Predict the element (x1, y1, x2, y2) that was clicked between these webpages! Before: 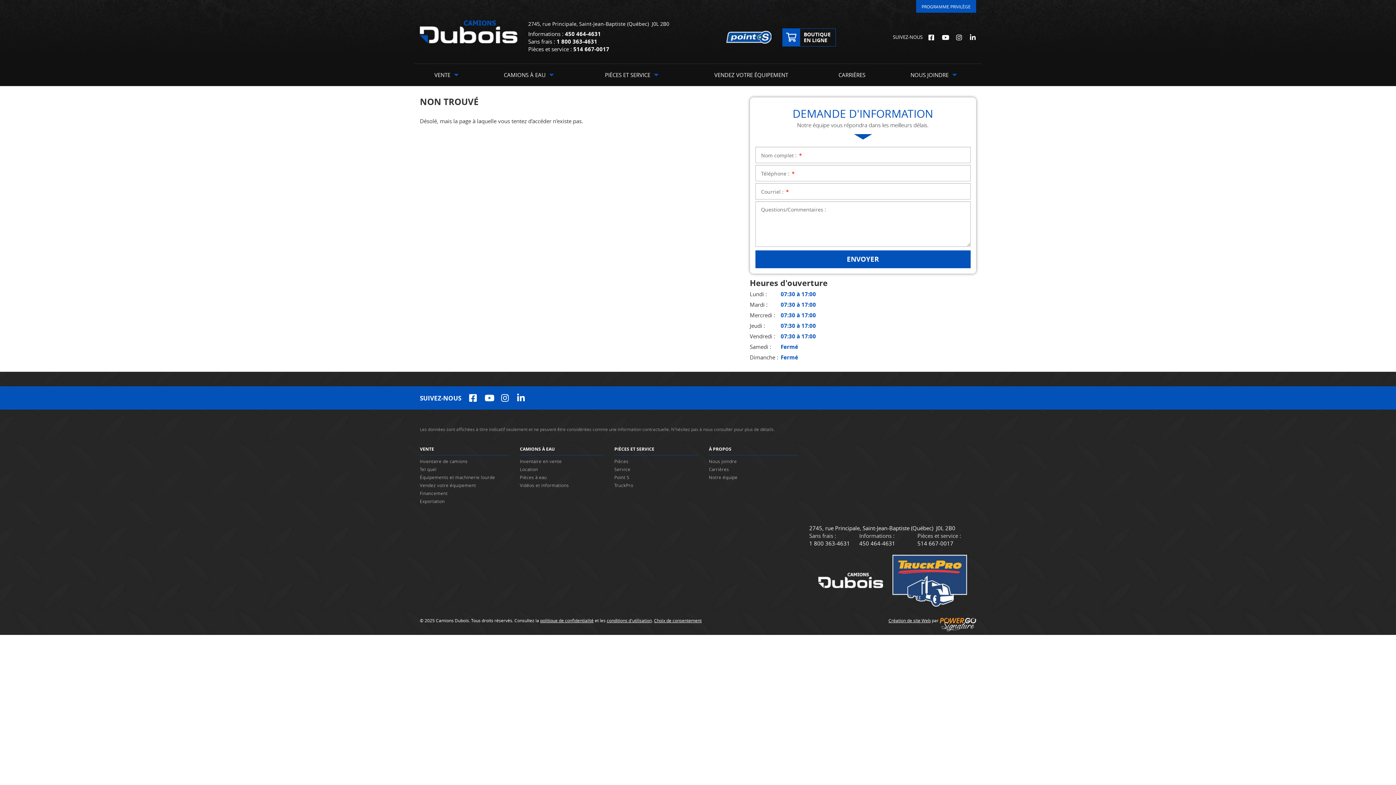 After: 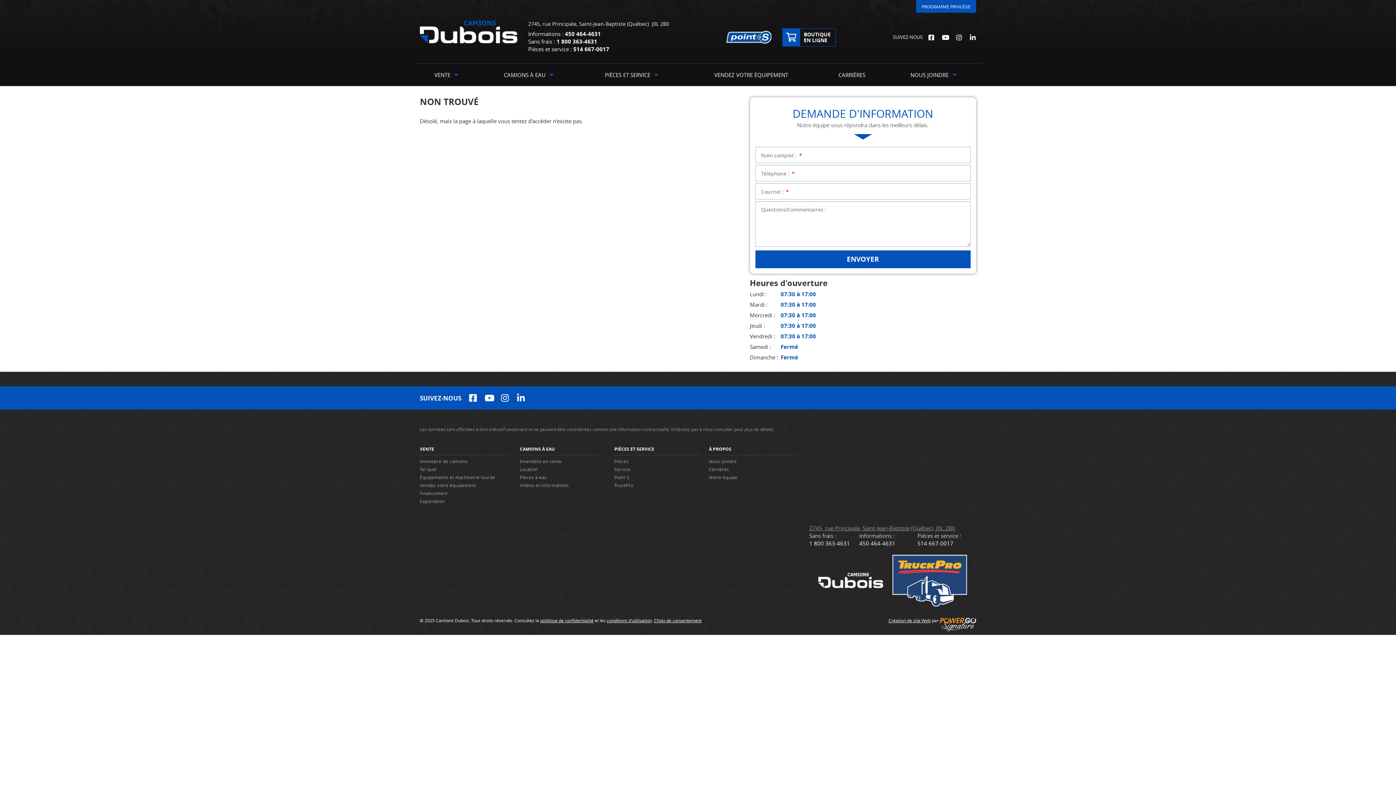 Action: label: 2745, rue Principale, Saint-Jean-Baptiste (Québec)  J0L 2B0 bbox: (809, 524, 955, 532)